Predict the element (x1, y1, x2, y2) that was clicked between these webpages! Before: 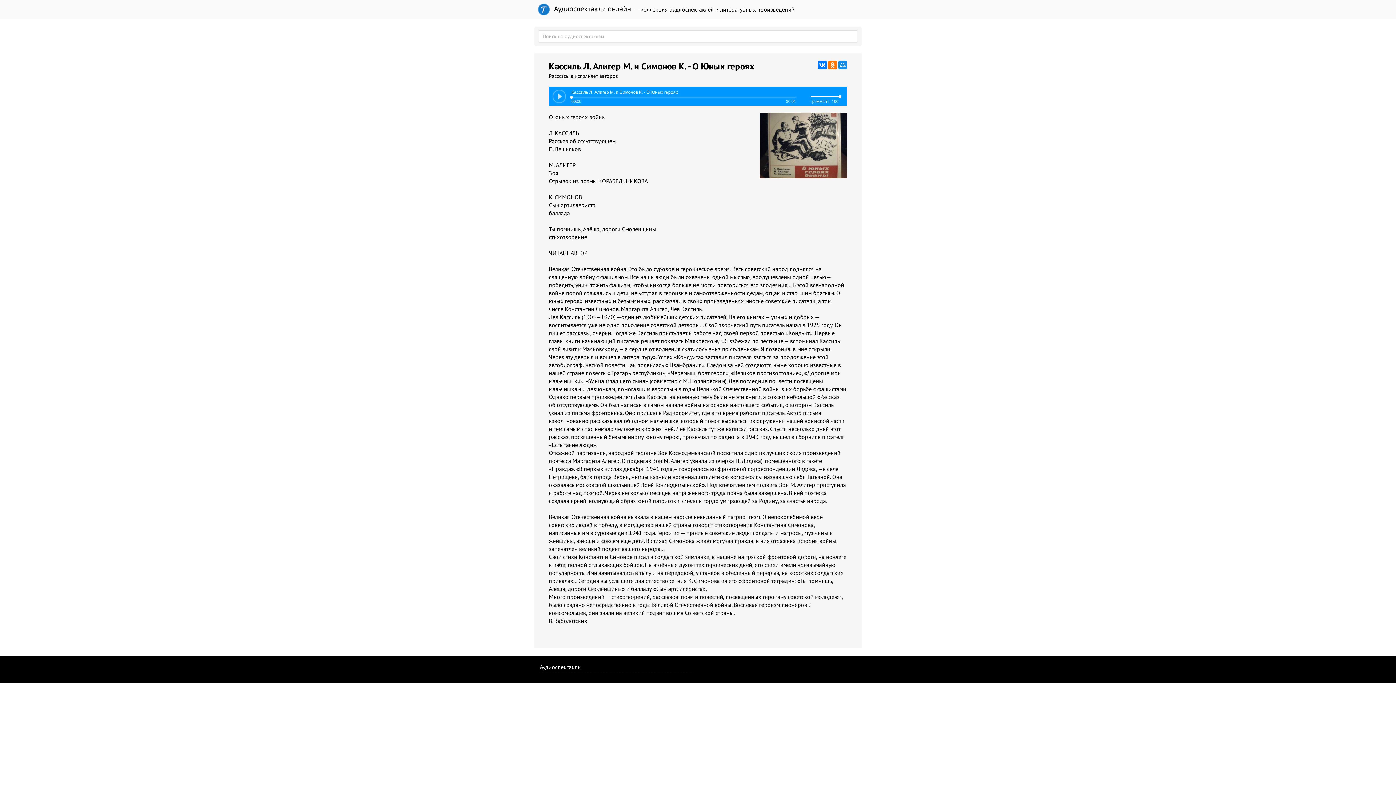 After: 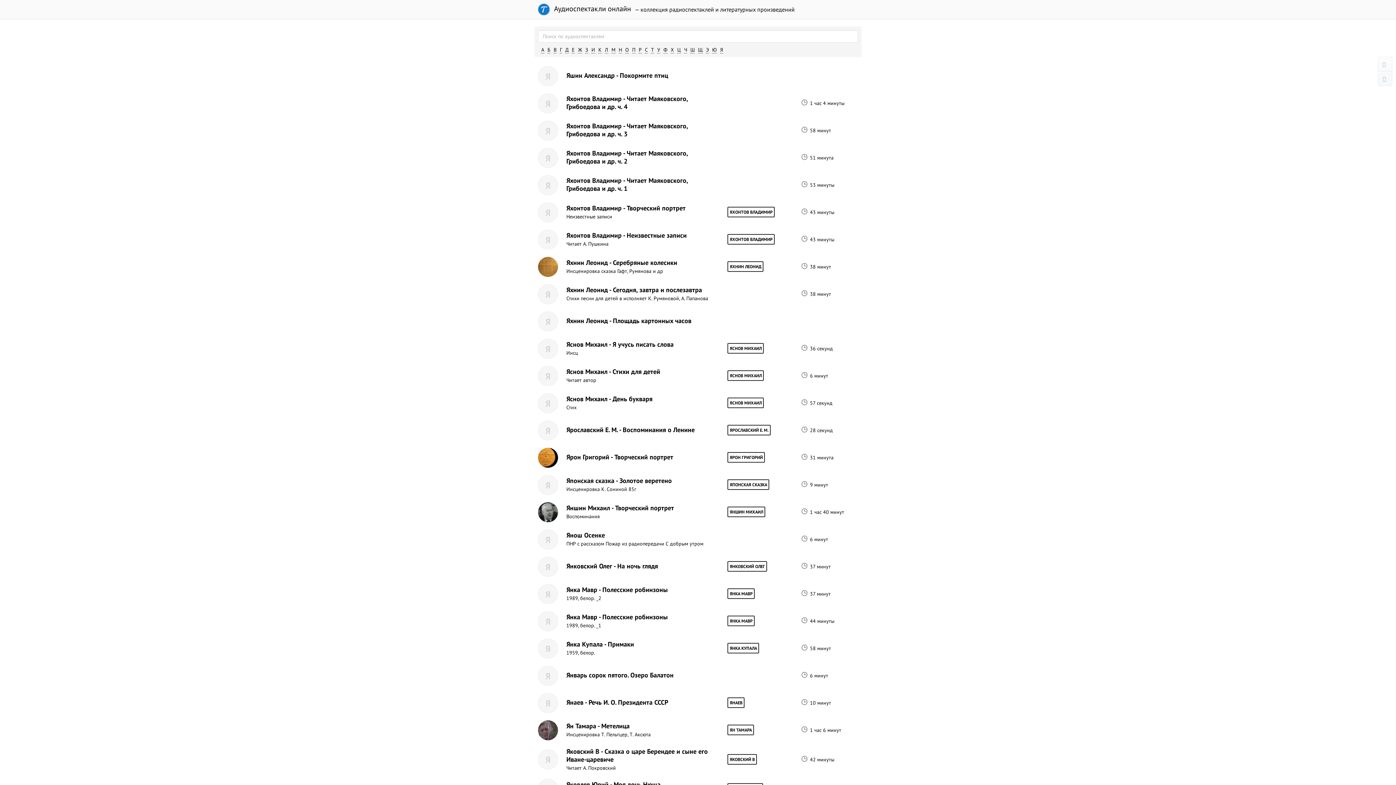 Action: label:  Аудиоспектакли онлайн bbox: (534, 0, 634, 18)